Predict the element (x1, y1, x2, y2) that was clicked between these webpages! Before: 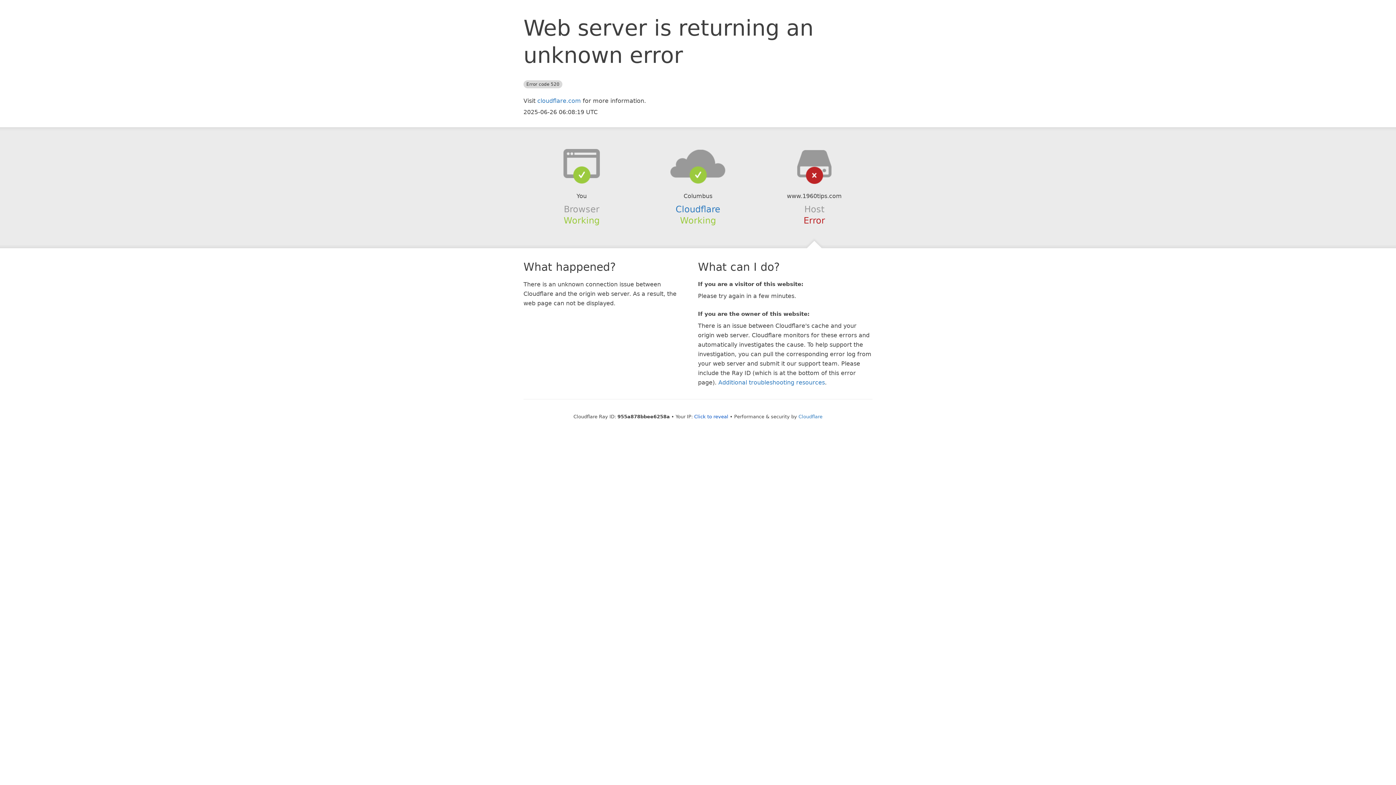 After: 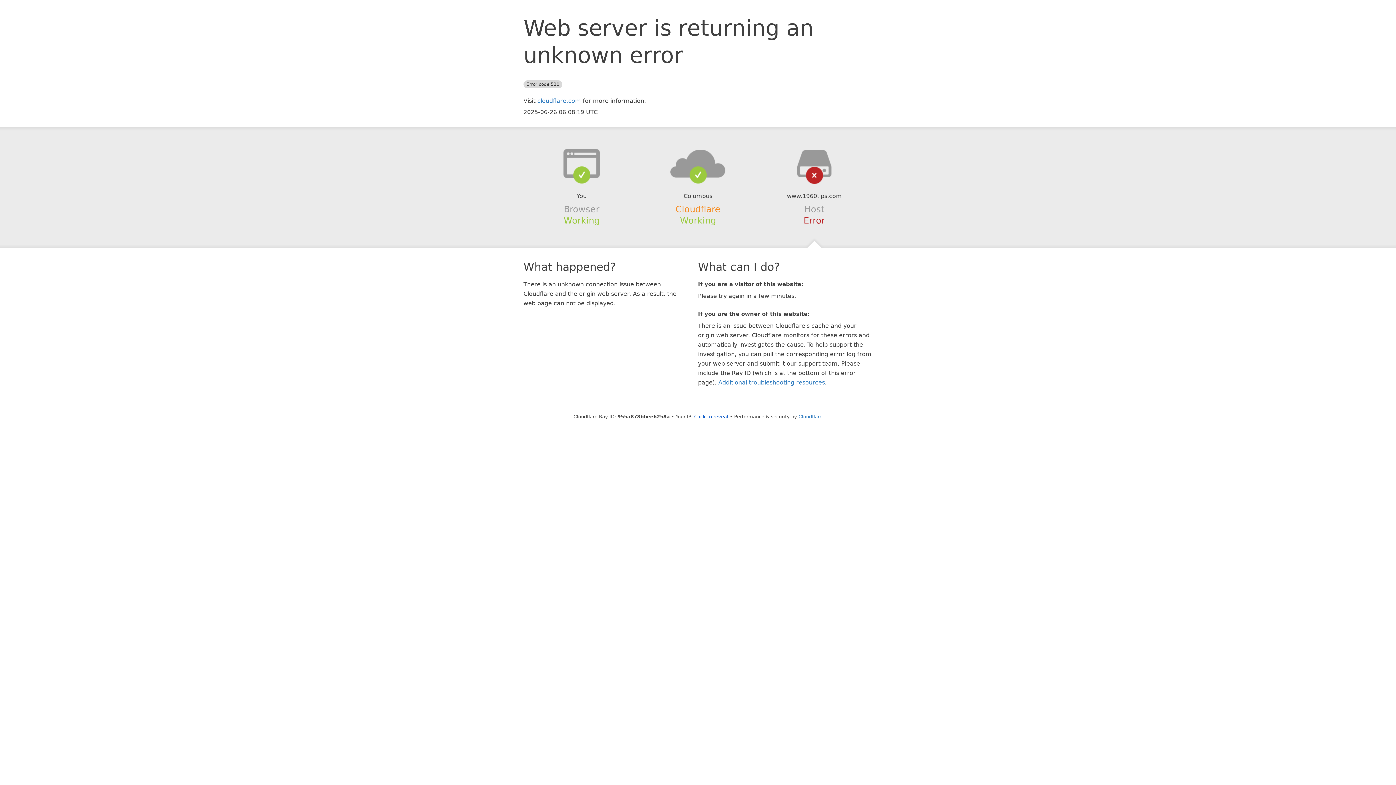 Action: bbox: (675, 204, 720, 214) label: Cloudflare